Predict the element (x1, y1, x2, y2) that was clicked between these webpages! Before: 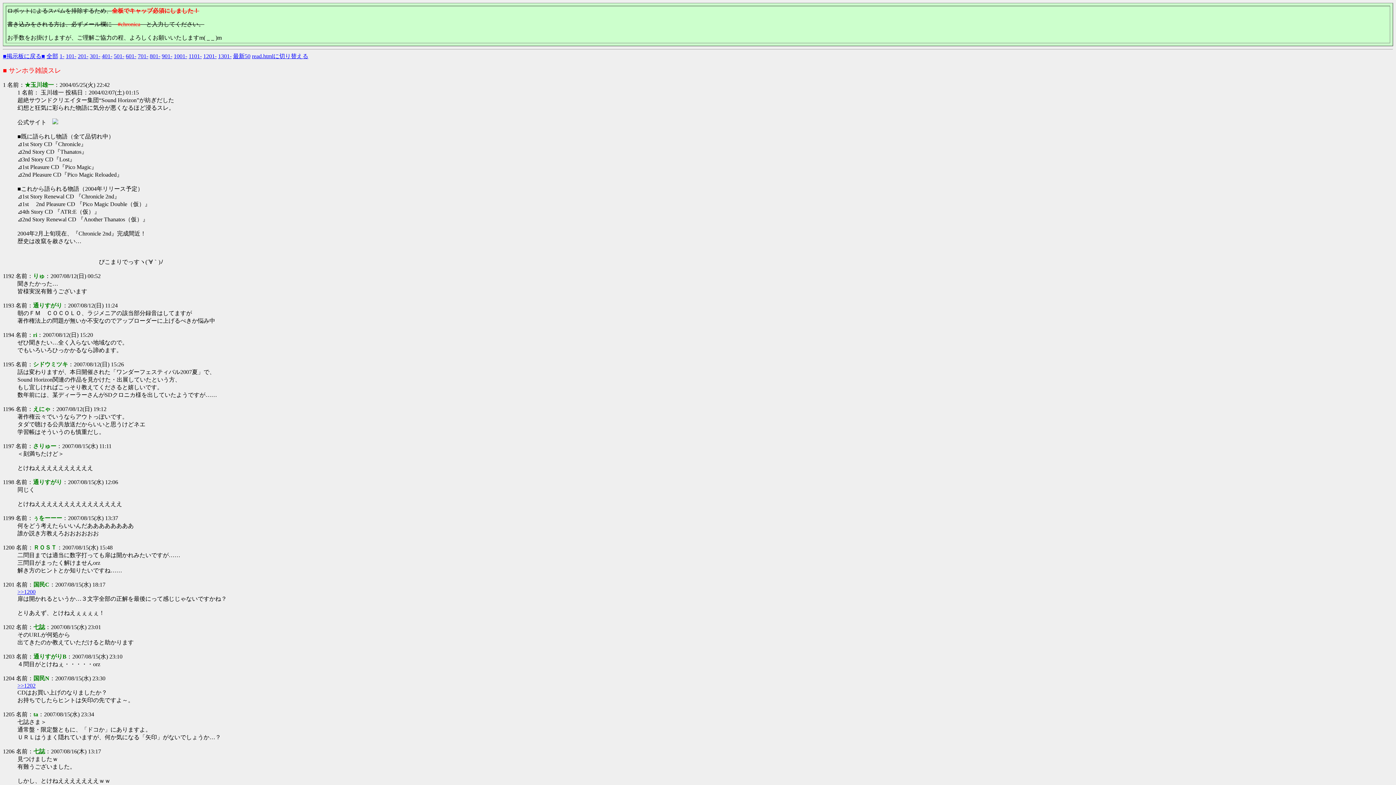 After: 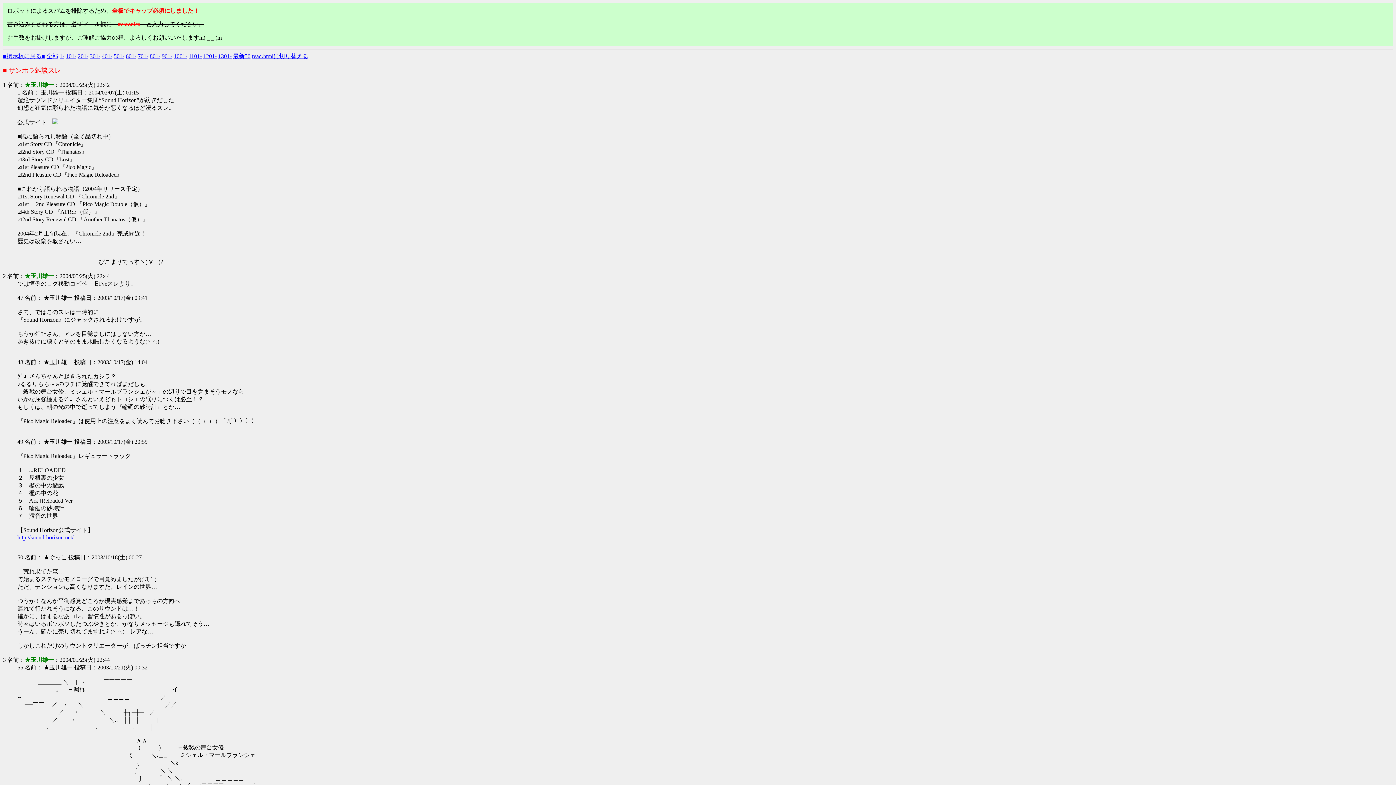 Action: label: 1- bbox: (59, 53, 64, 59)